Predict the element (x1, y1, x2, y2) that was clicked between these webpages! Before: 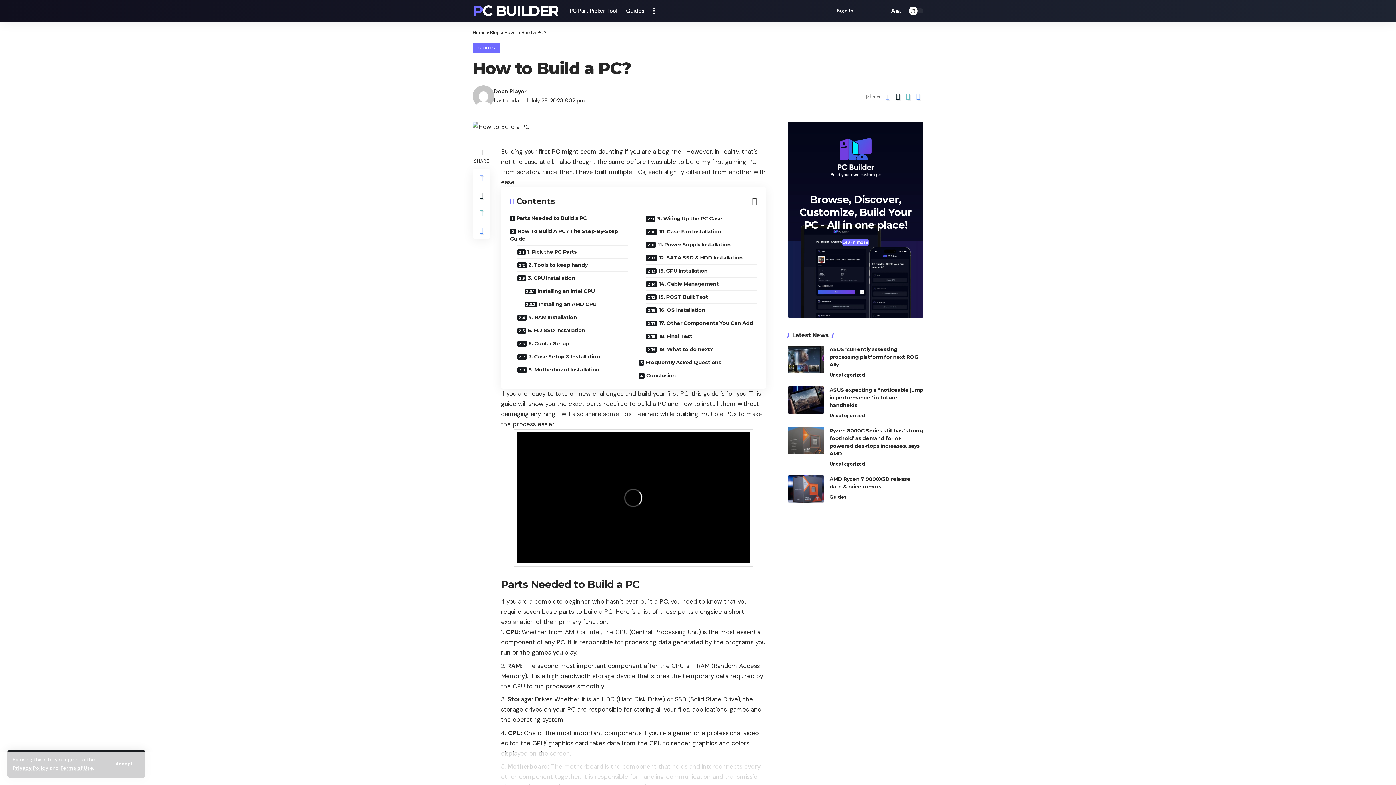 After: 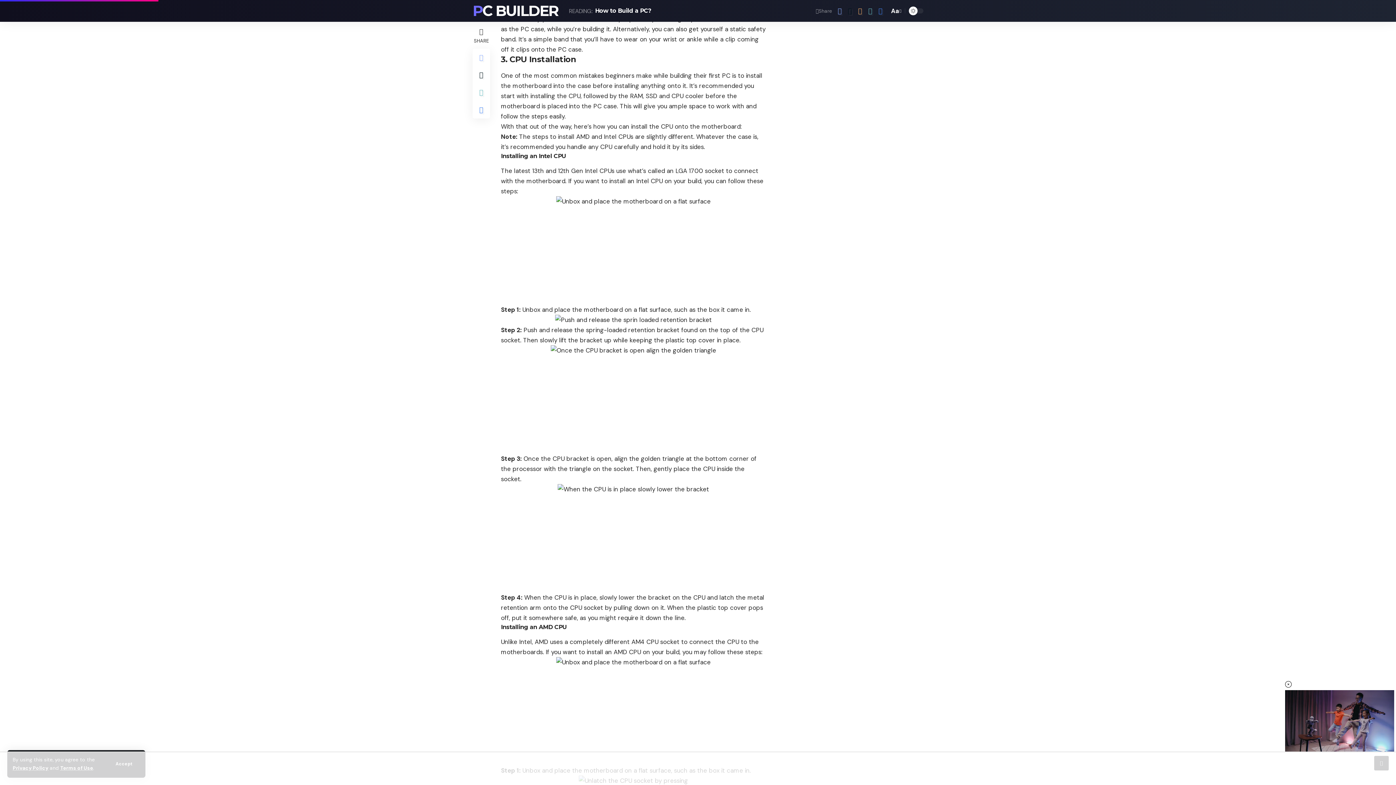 Action: bbox: (517, 271, 628, 284) label: 3. CPU Installation